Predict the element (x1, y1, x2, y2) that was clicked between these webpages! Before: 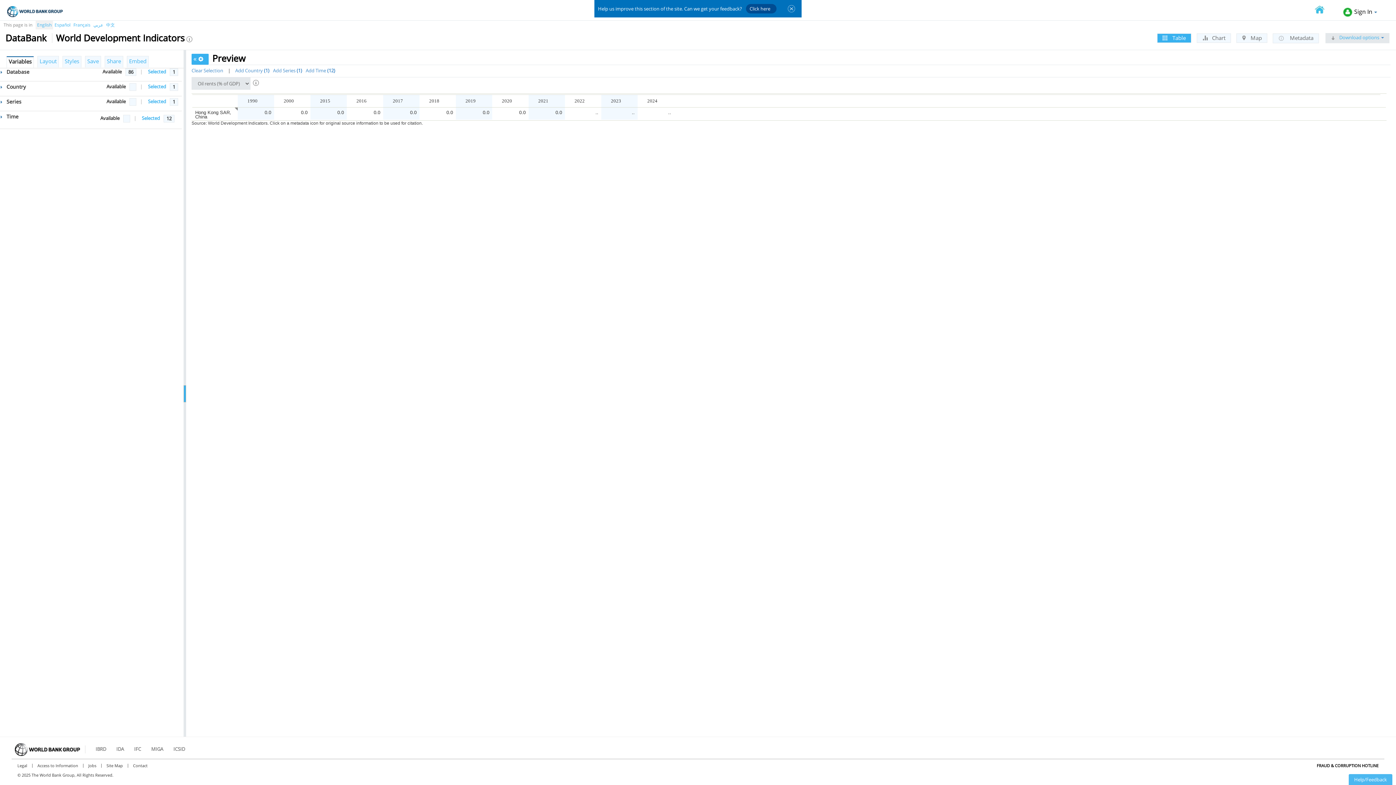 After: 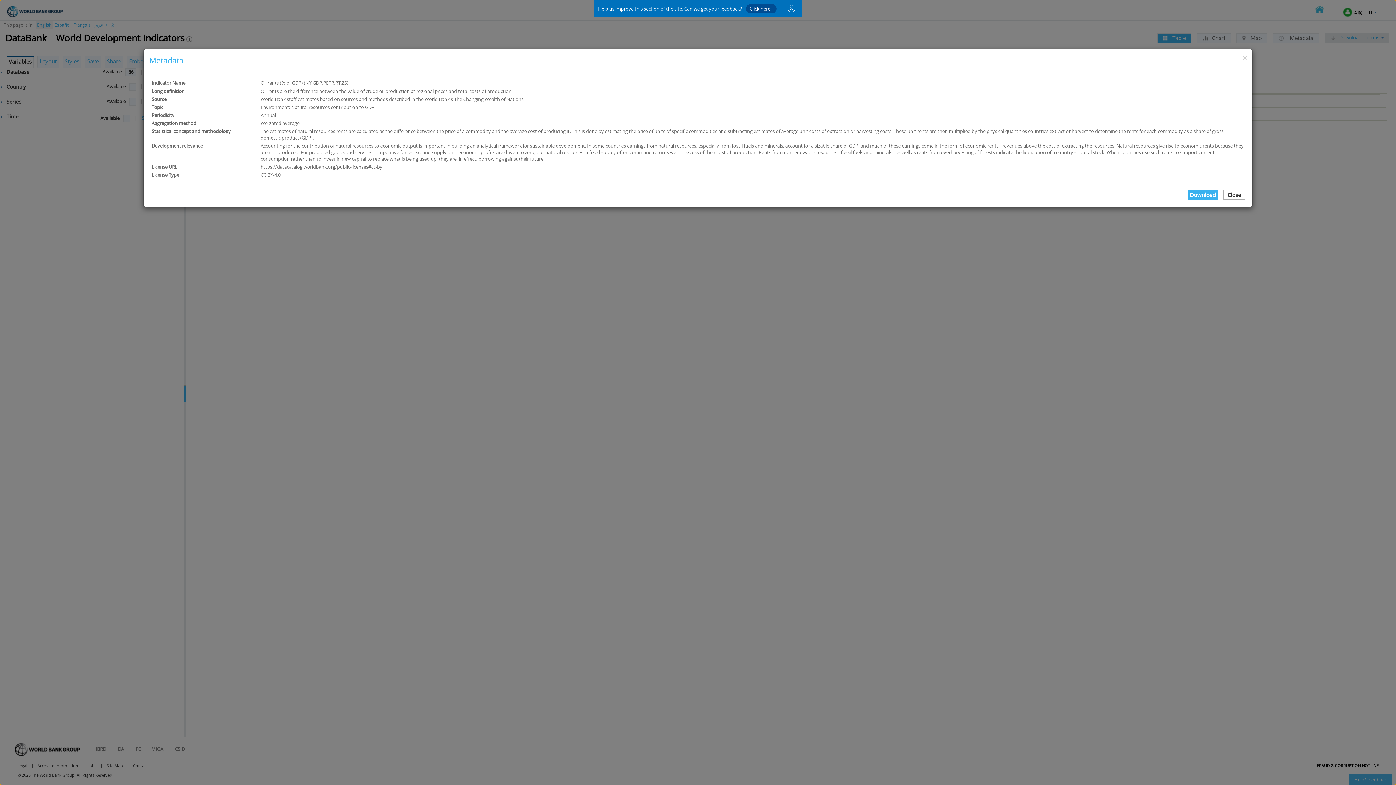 Action: bbox: (250, 80, 260, 86)